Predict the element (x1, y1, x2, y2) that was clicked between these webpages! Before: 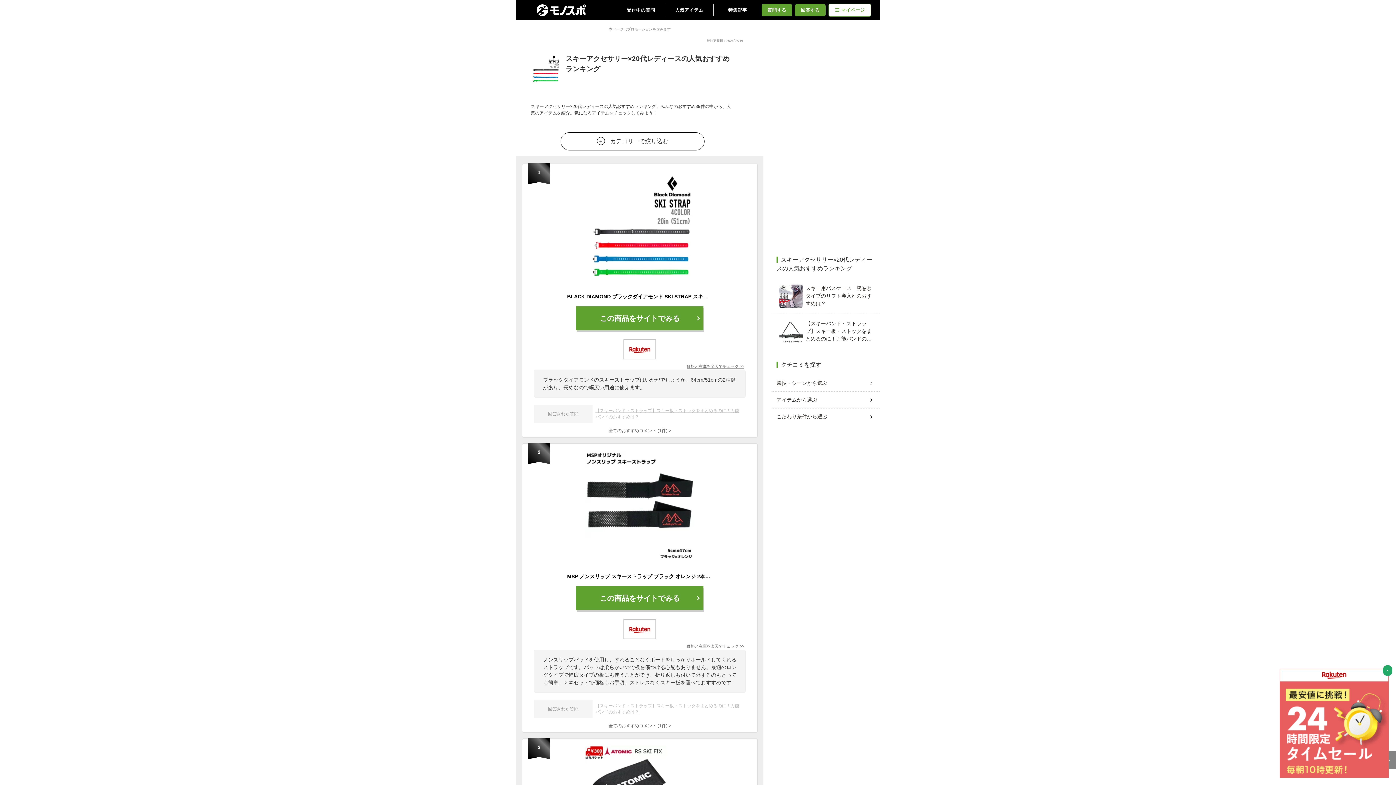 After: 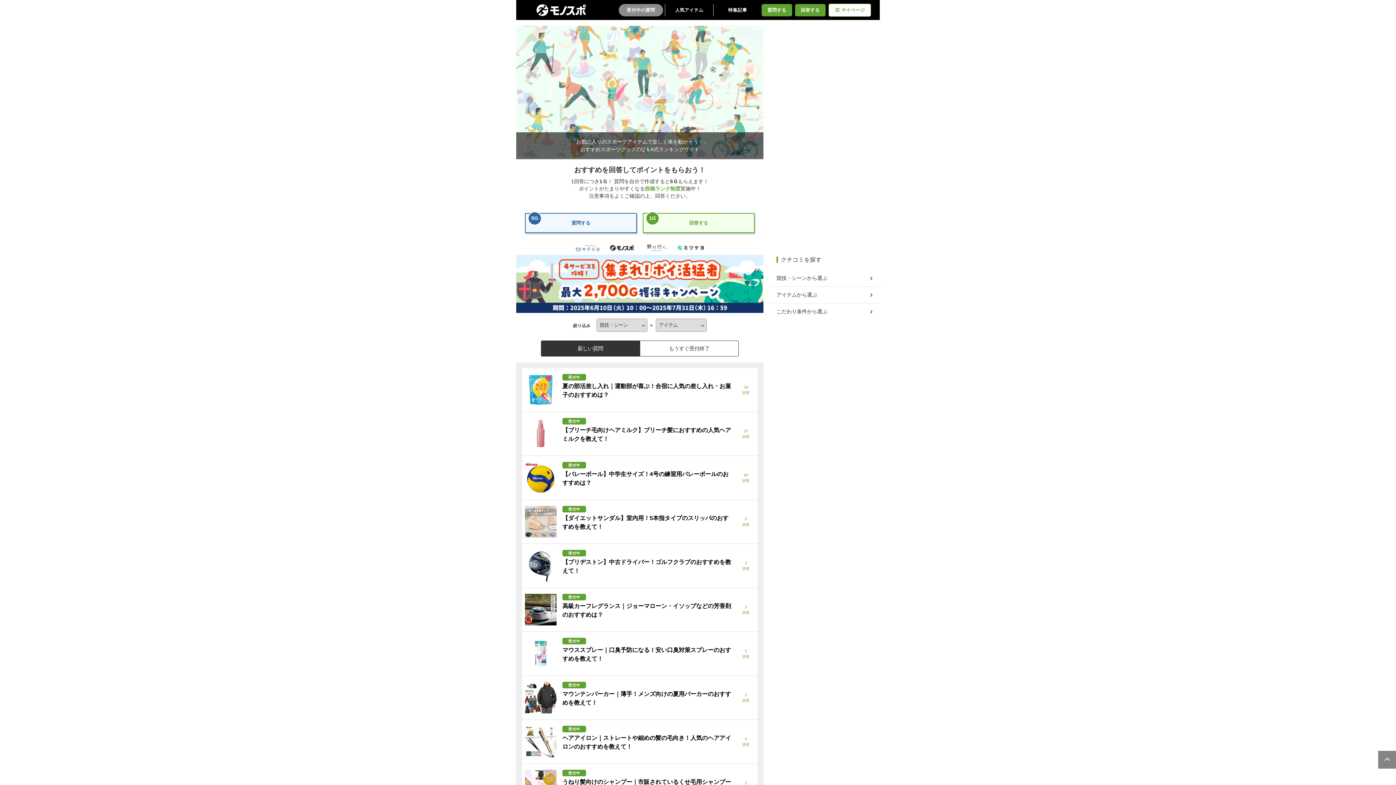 Action: bbox: (618, 3, 663, 16) label: 受付中の質問